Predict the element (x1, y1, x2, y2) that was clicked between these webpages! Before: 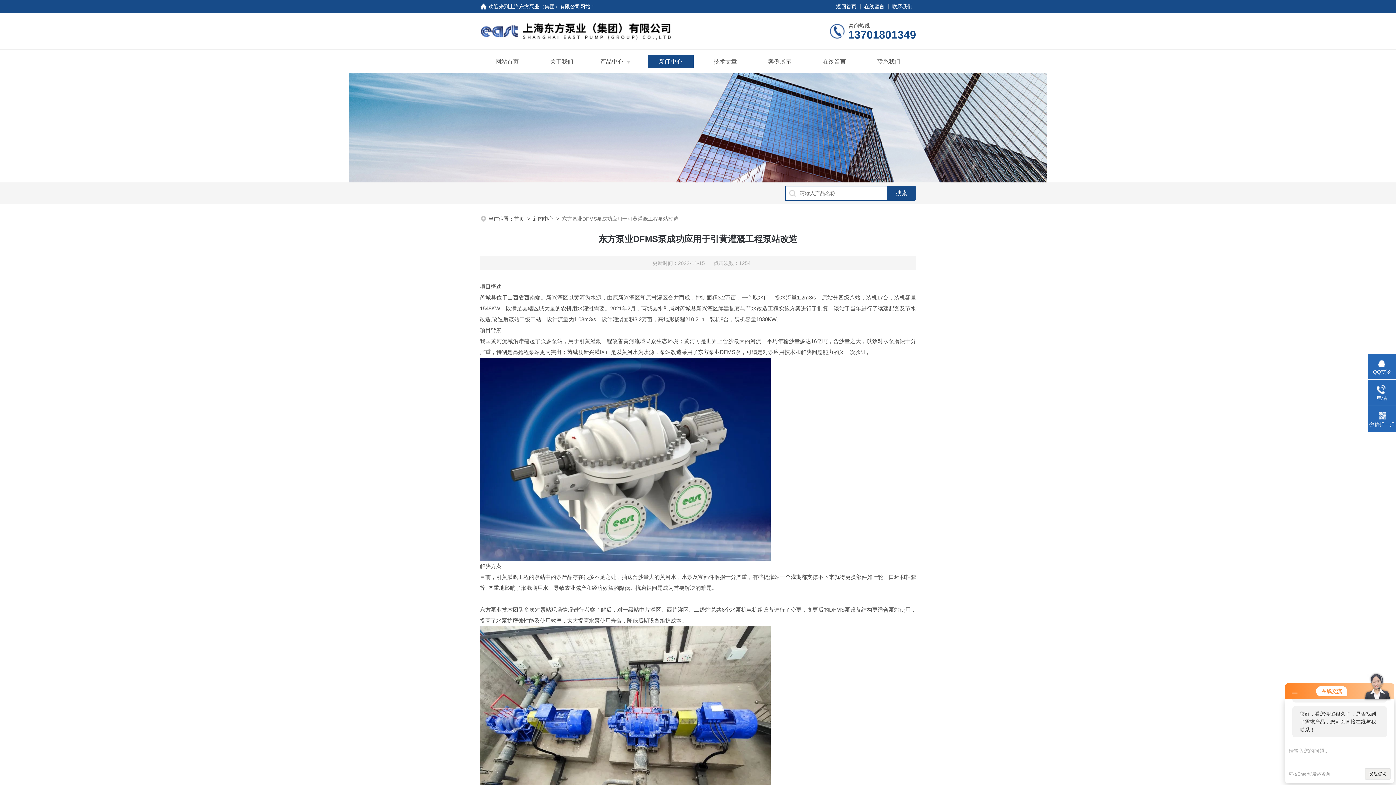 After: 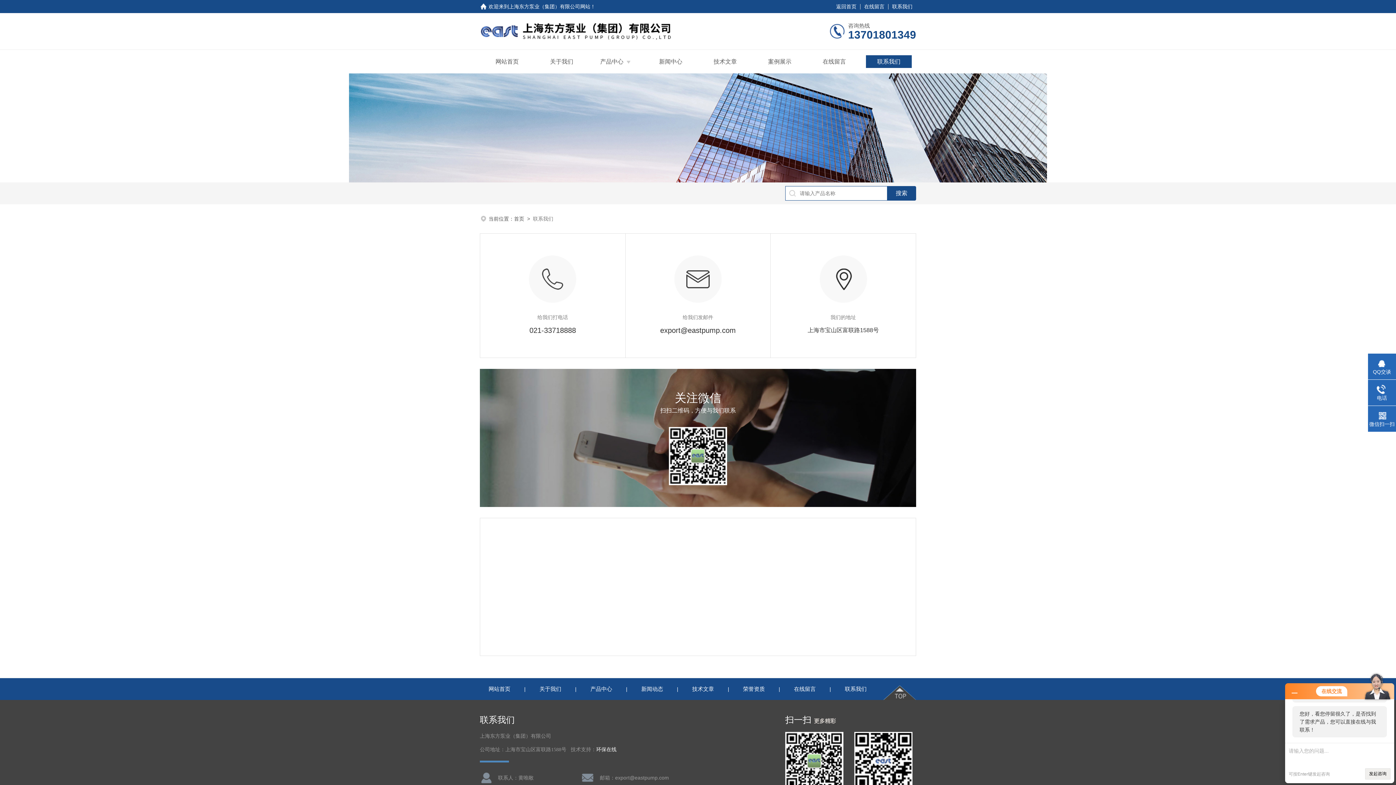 Action: label: 联系我们 bbox: (877, 55, 900, 68)